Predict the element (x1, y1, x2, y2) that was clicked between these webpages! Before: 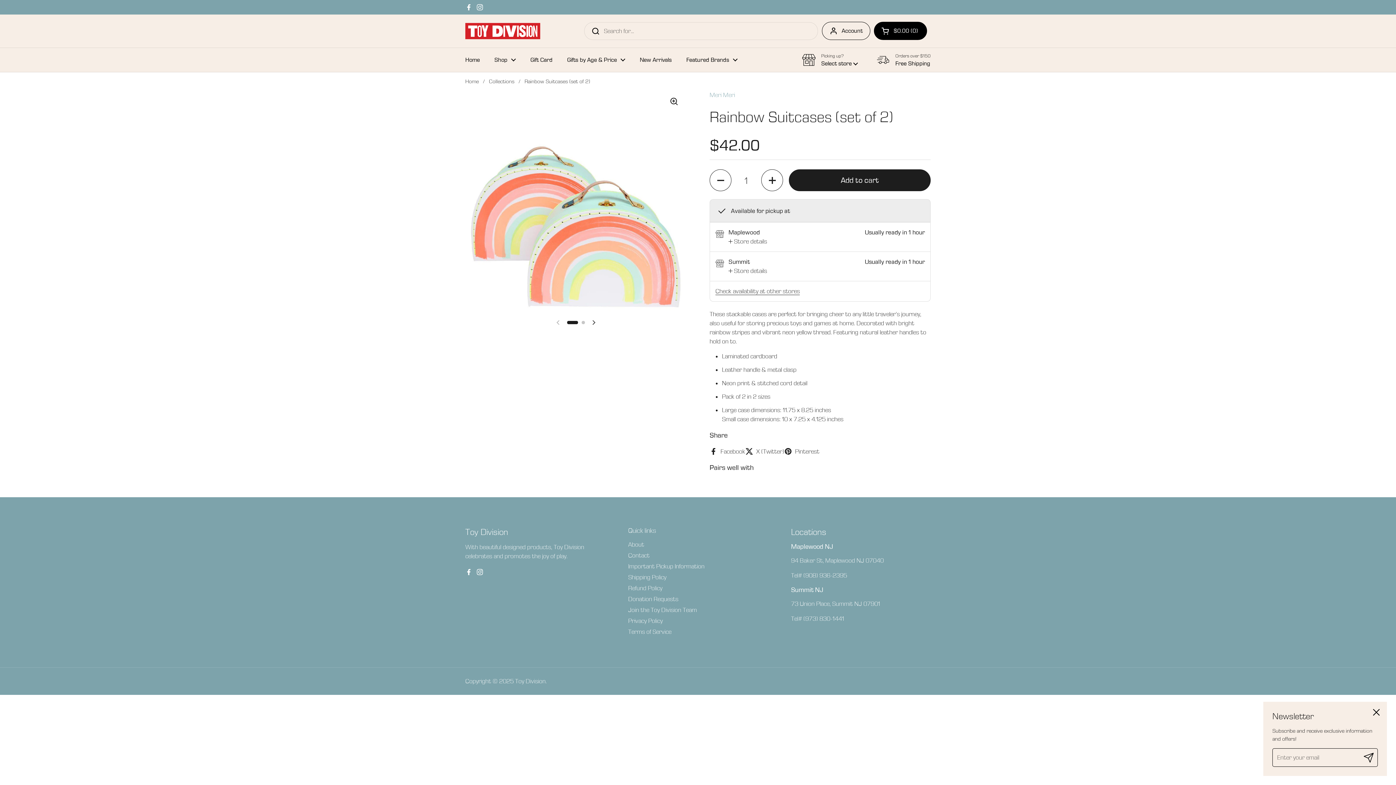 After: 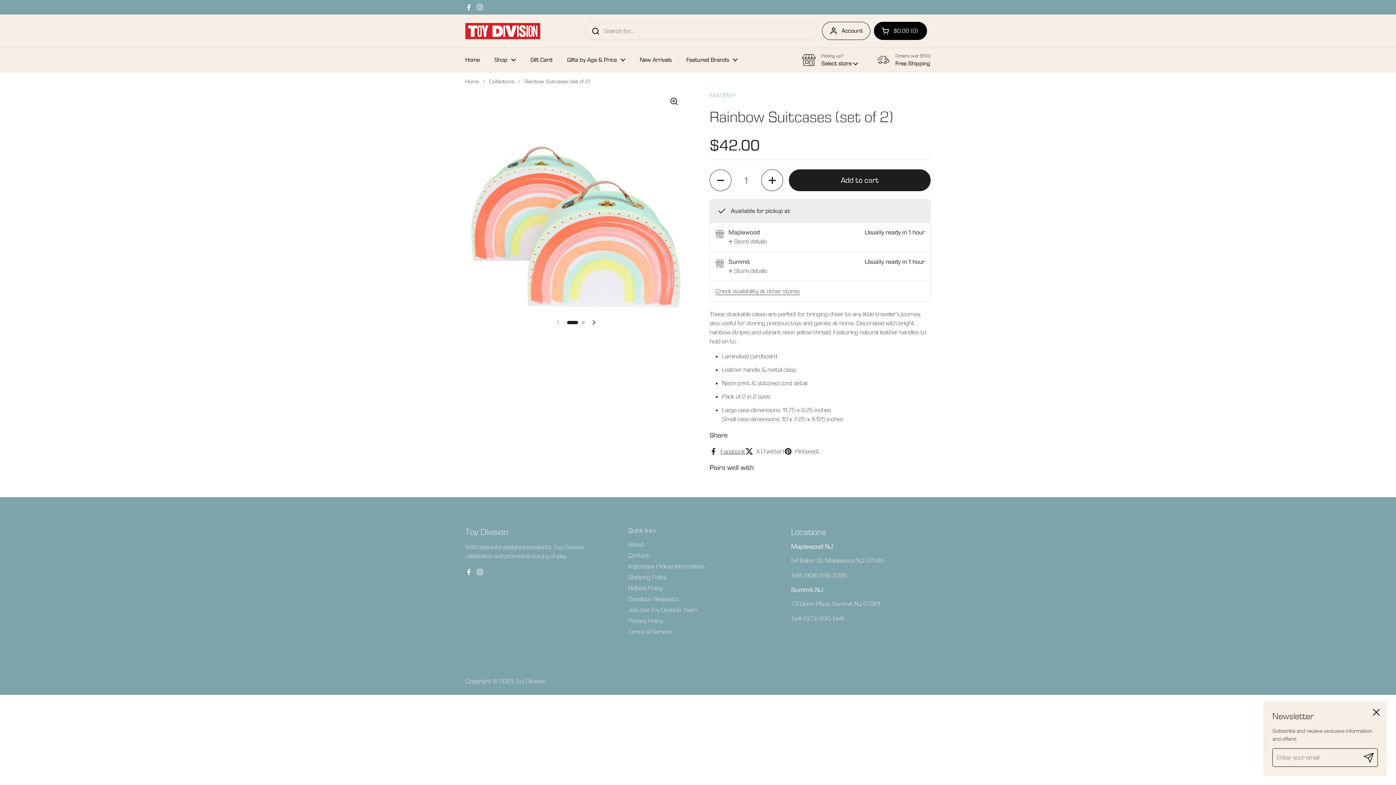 Action: label: Facebook bbox: (709, 447, 745, 456)